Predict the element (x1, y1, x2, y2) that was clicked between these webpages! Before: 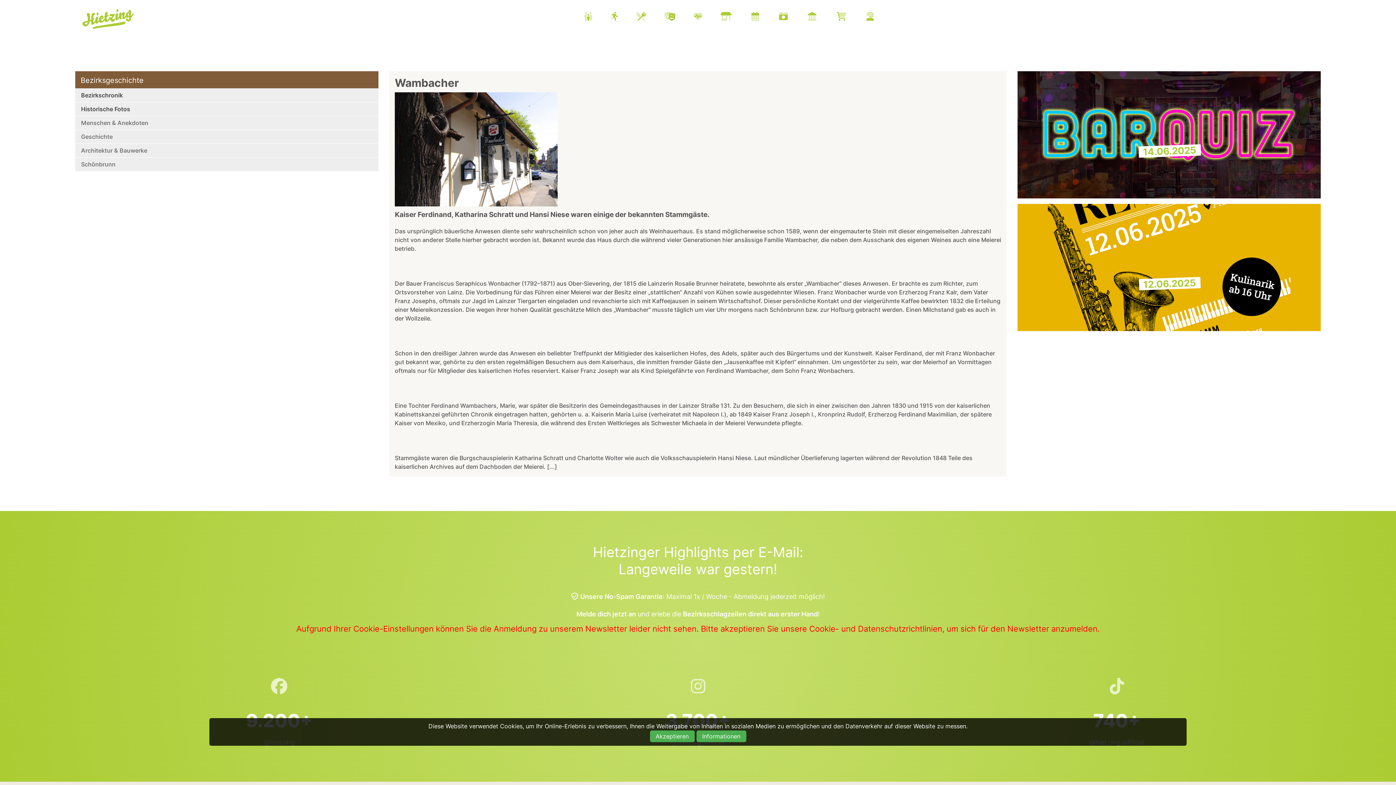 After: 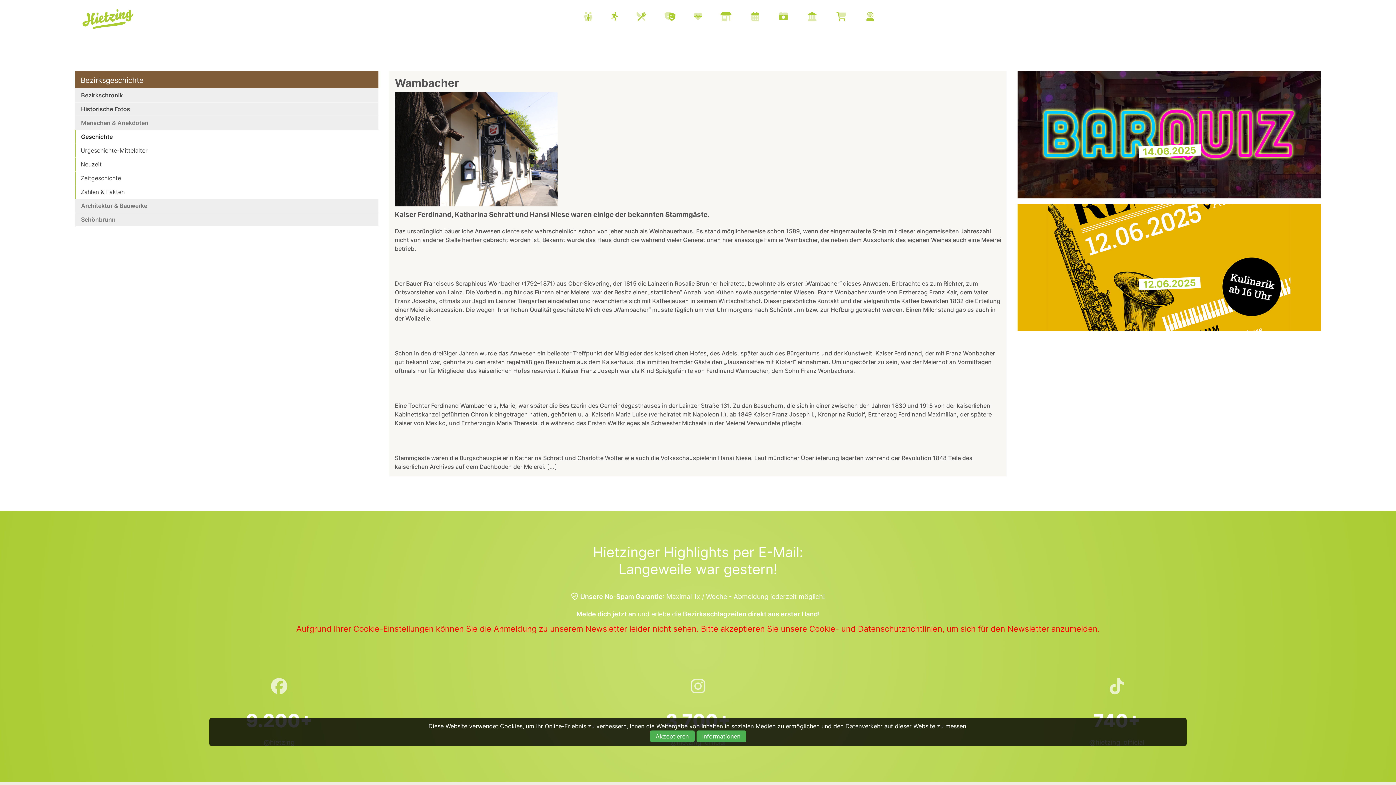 Action: label: Geschichte bbox: (81, 133, 112, 140)